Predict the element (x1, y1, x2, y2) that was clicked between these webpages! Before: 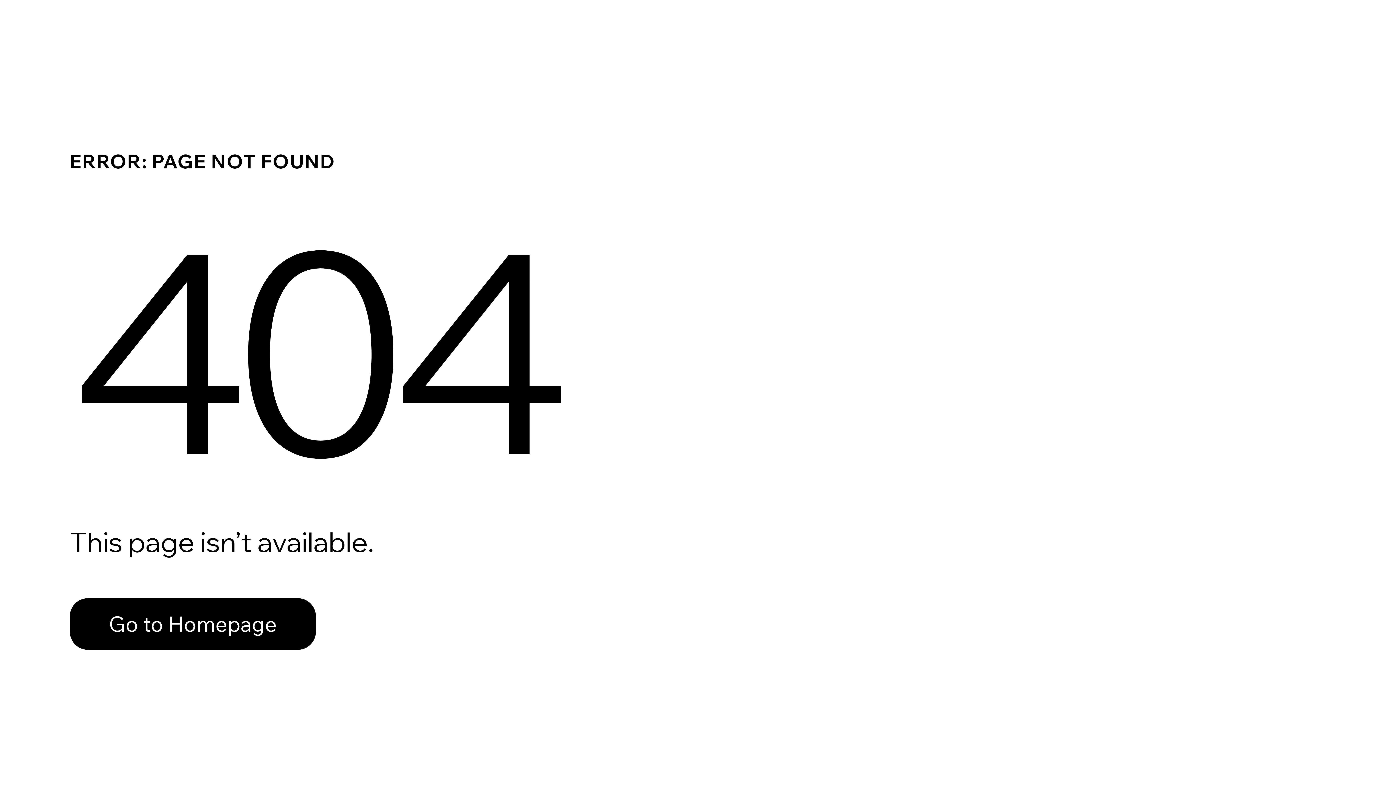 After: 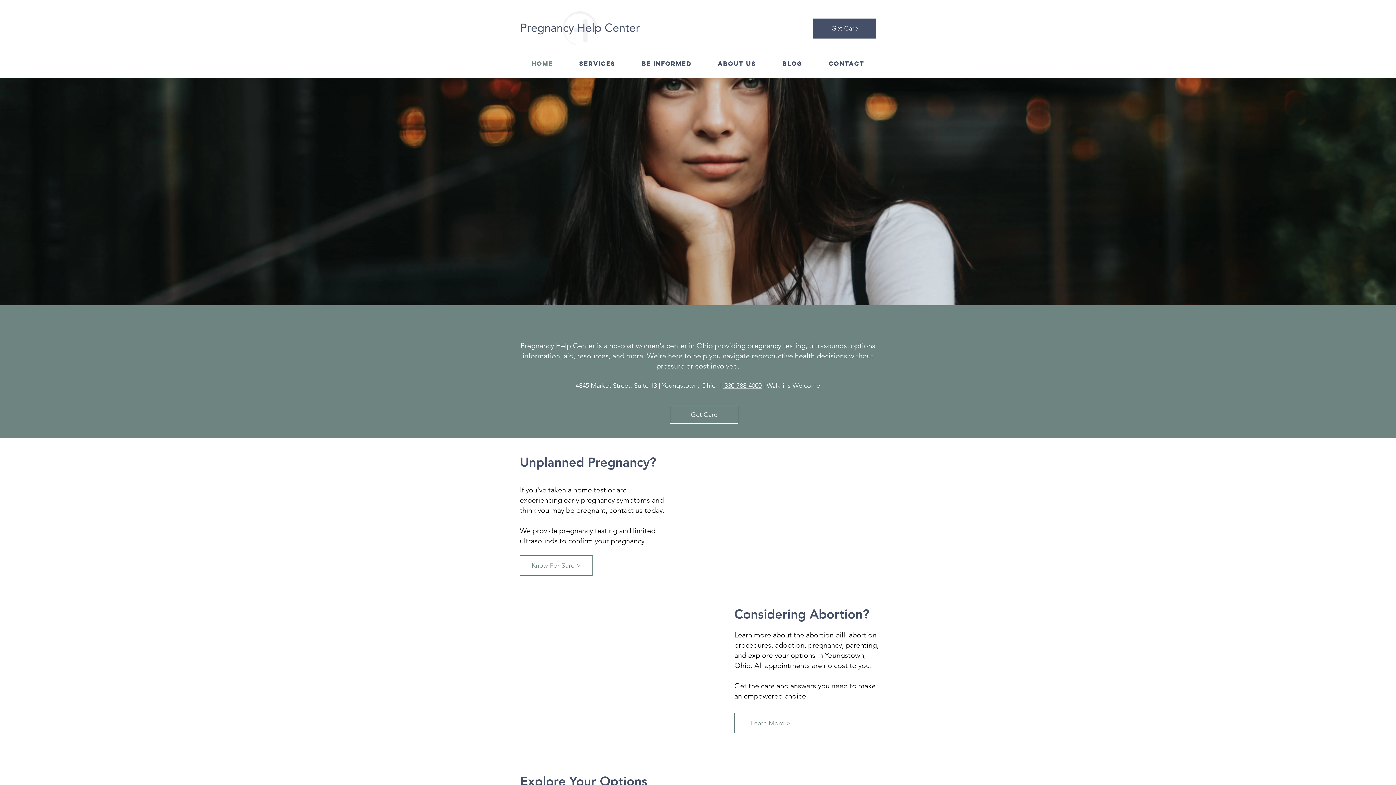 Action: bbox: (69, 582, 768, 659) label: Go to Homepage